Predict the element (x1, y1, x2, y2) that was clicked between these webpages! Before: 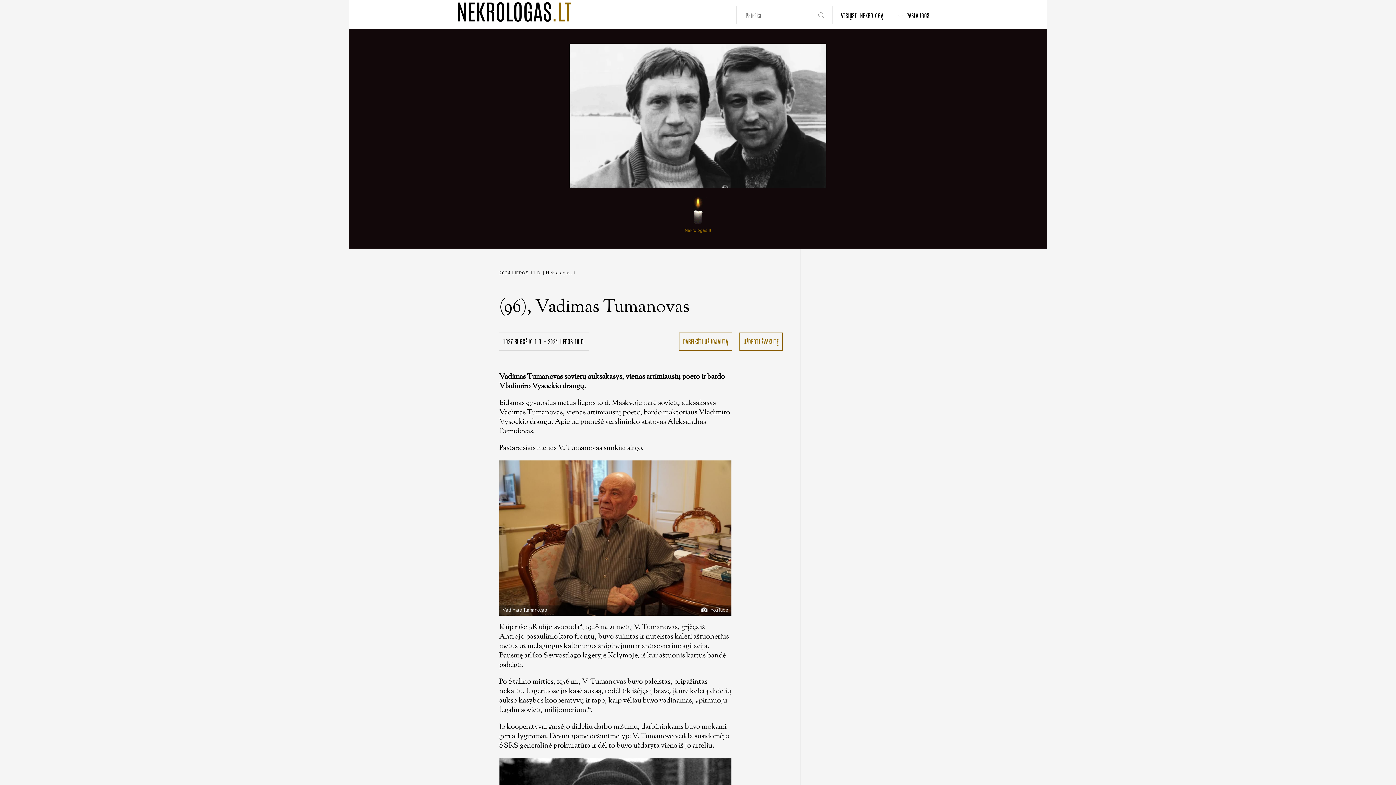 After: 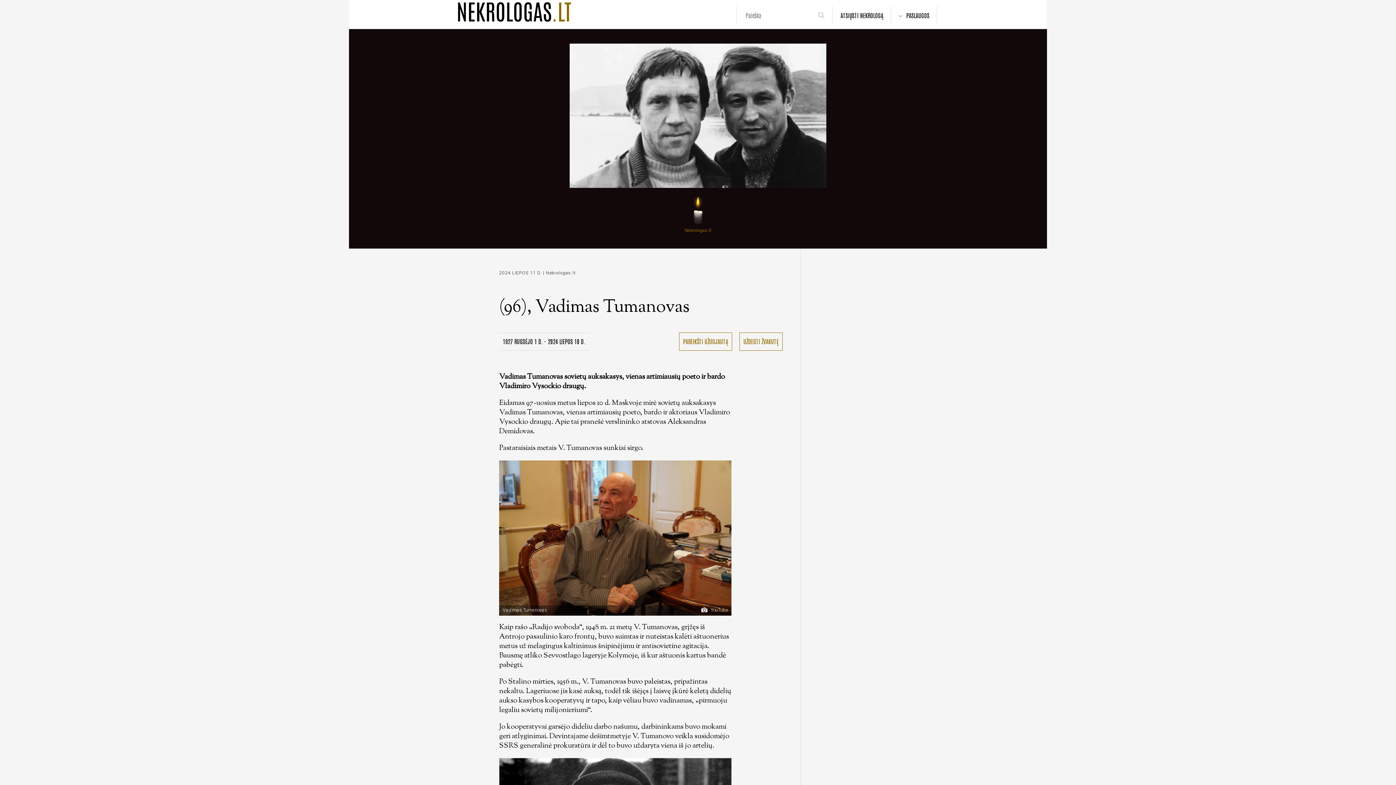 Action: bbox: (817, 11, 825, 18)